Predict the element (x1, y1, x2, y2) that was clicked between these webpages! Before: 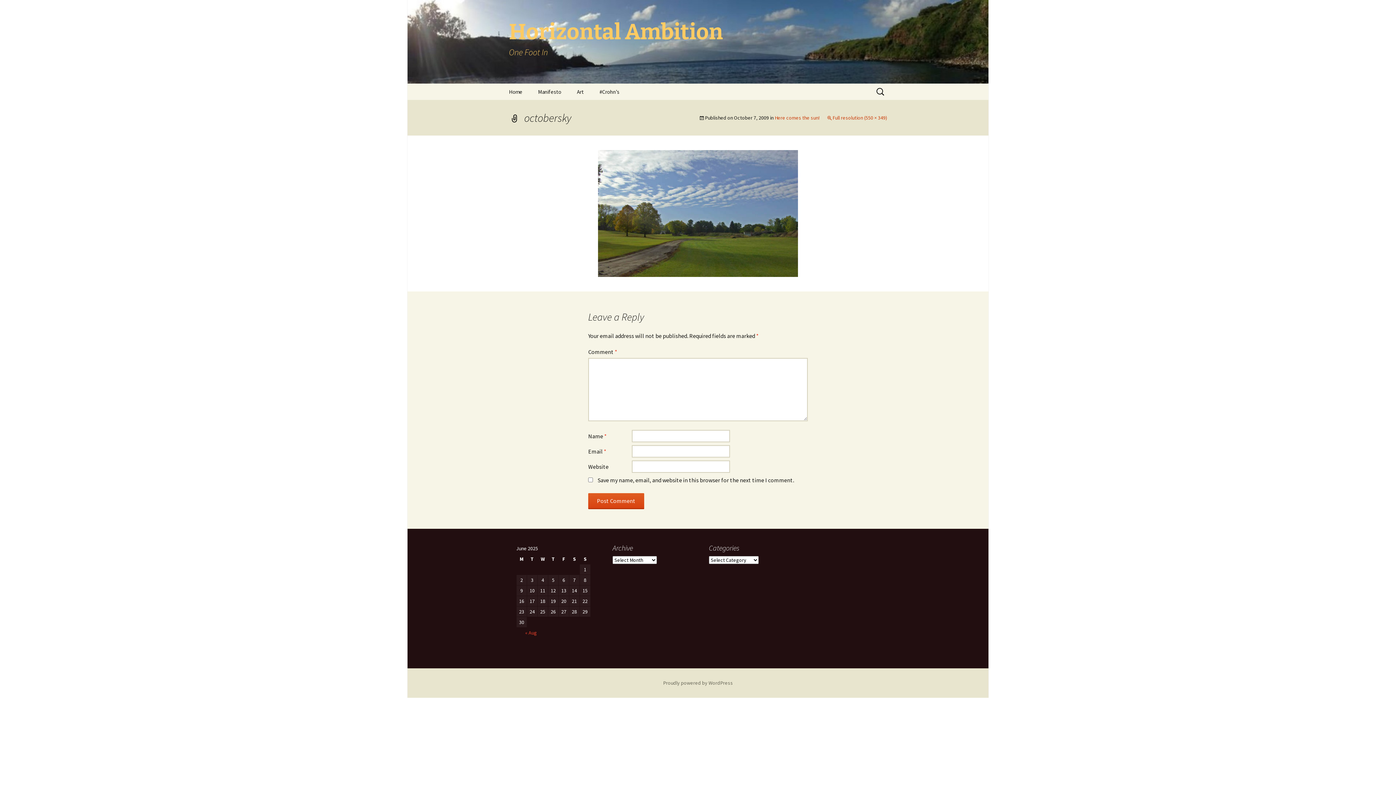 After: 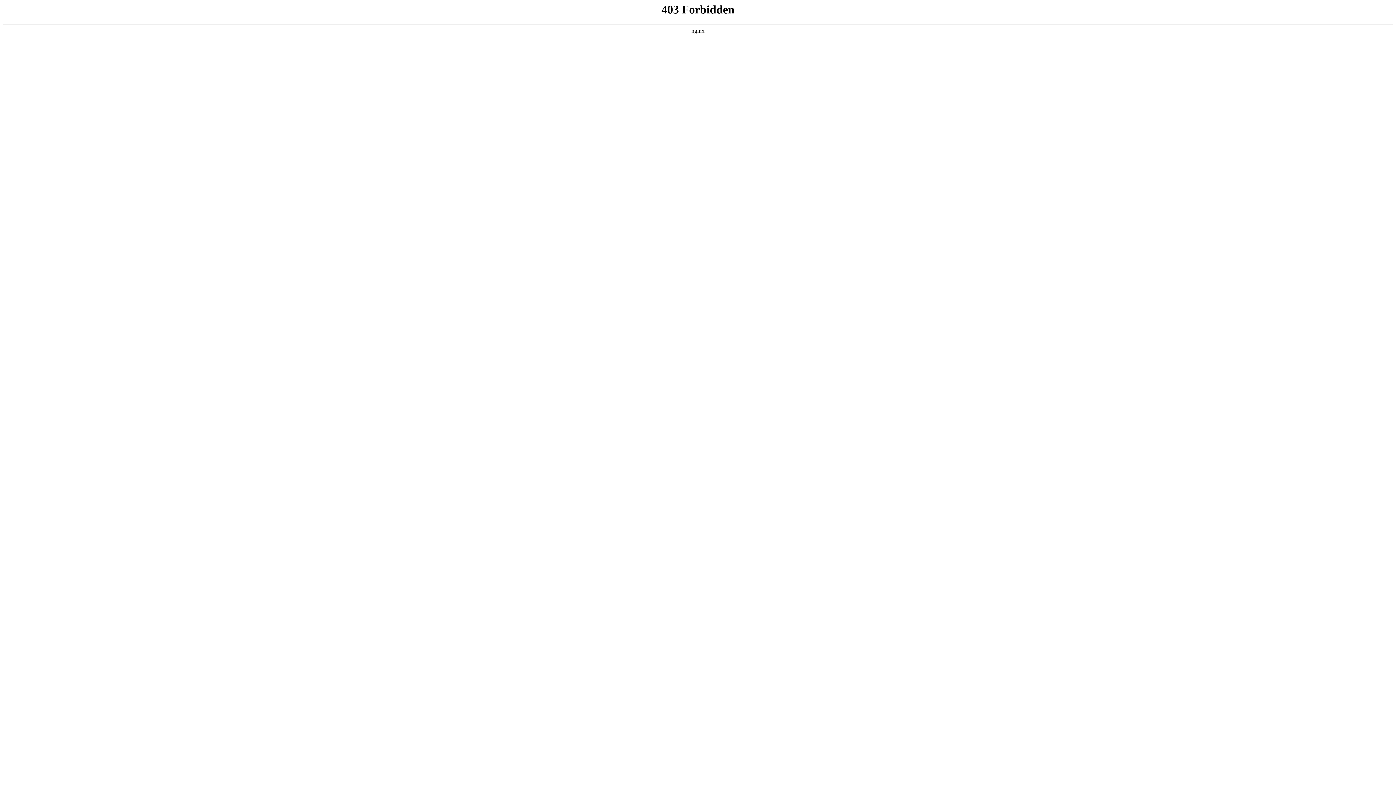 Action: label: Proudly powered by WordPress bbox: (663, 680, 733, 686)